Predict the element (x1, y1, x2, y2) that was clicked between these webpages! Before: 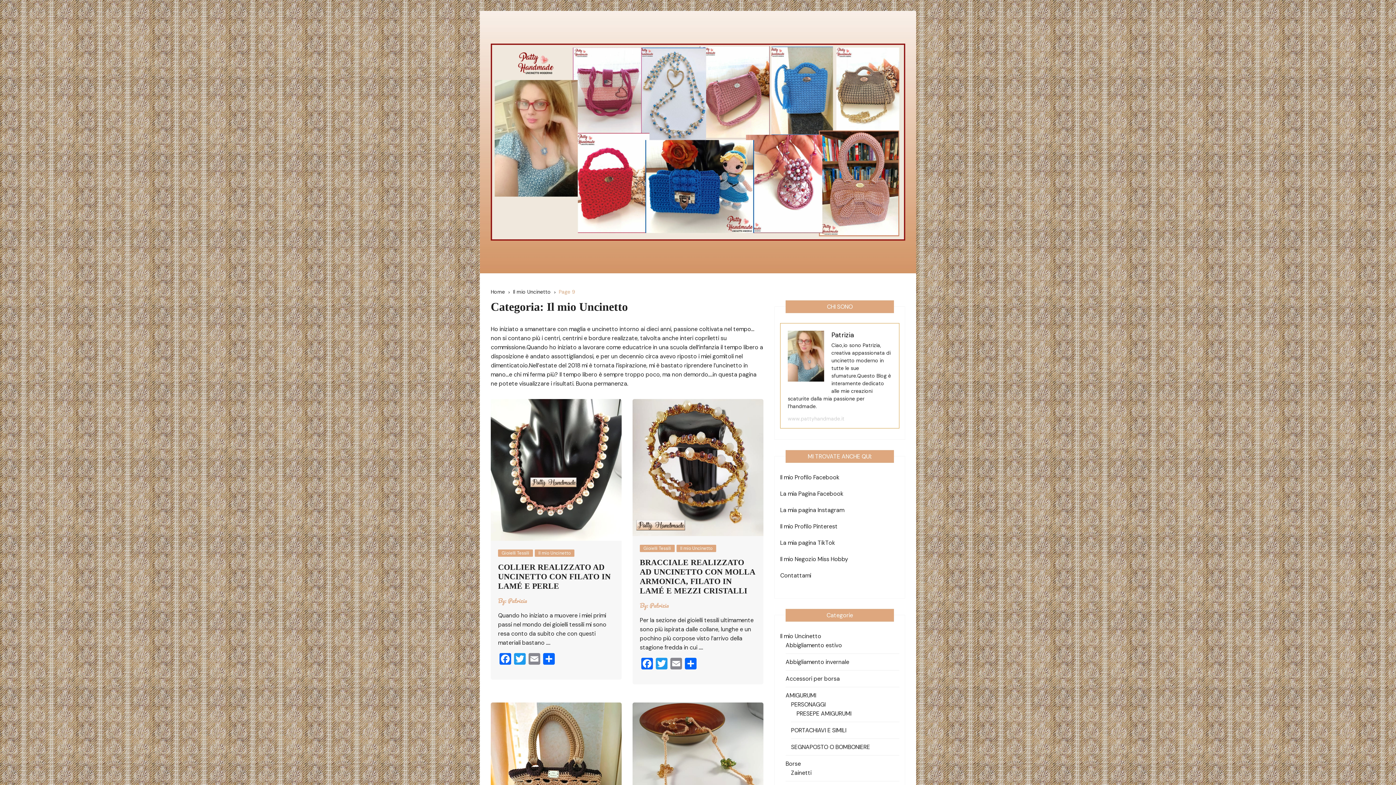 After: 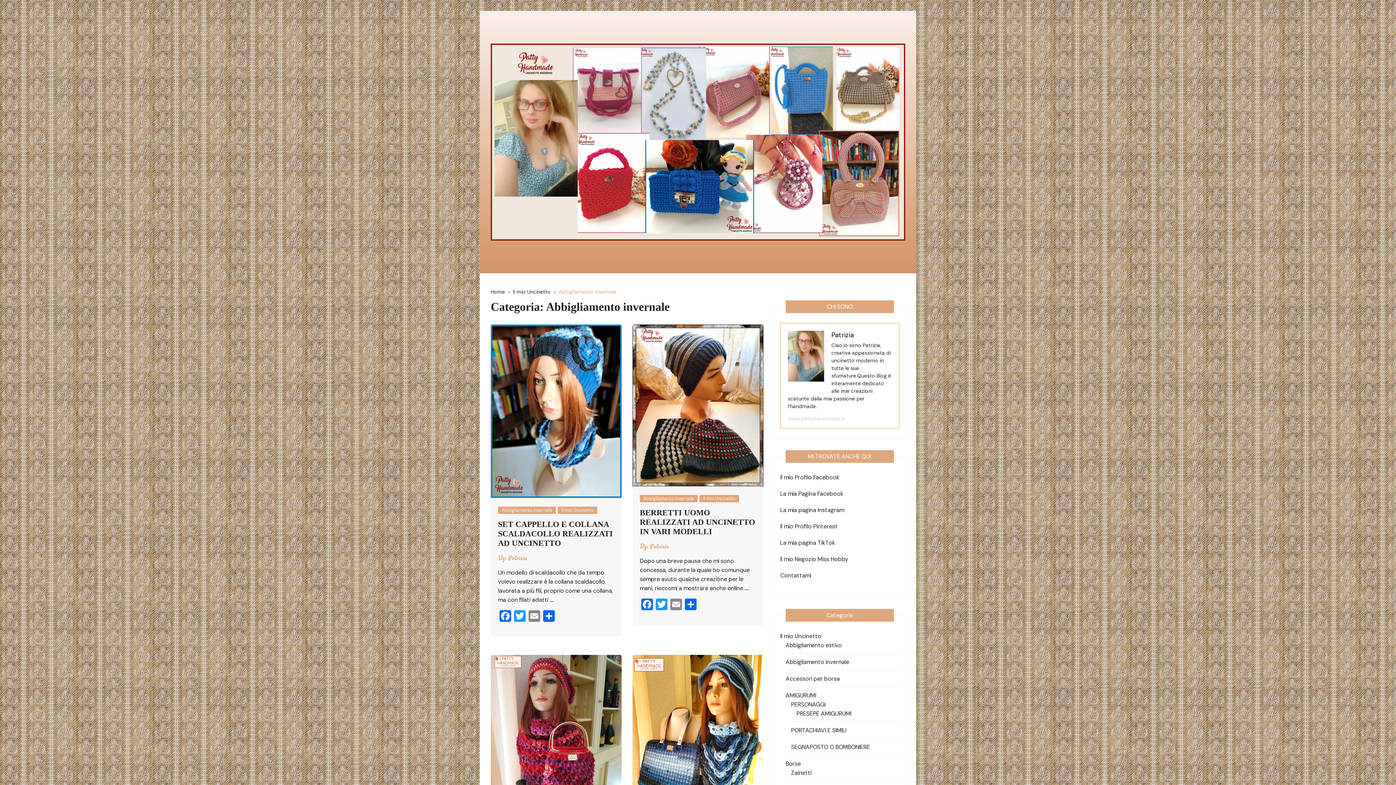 Action: label: Abbigliamento invernale bbox: (785, 657, 849, 666)